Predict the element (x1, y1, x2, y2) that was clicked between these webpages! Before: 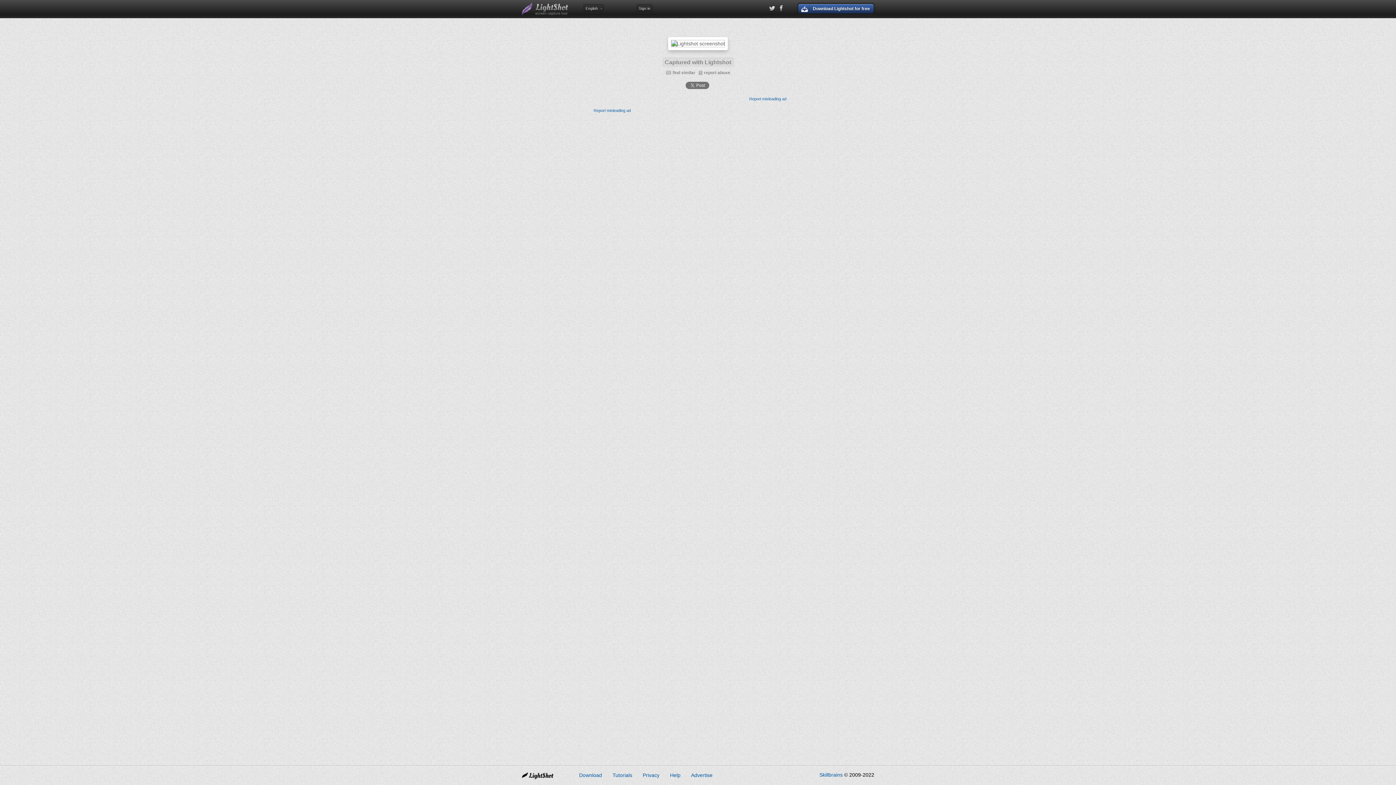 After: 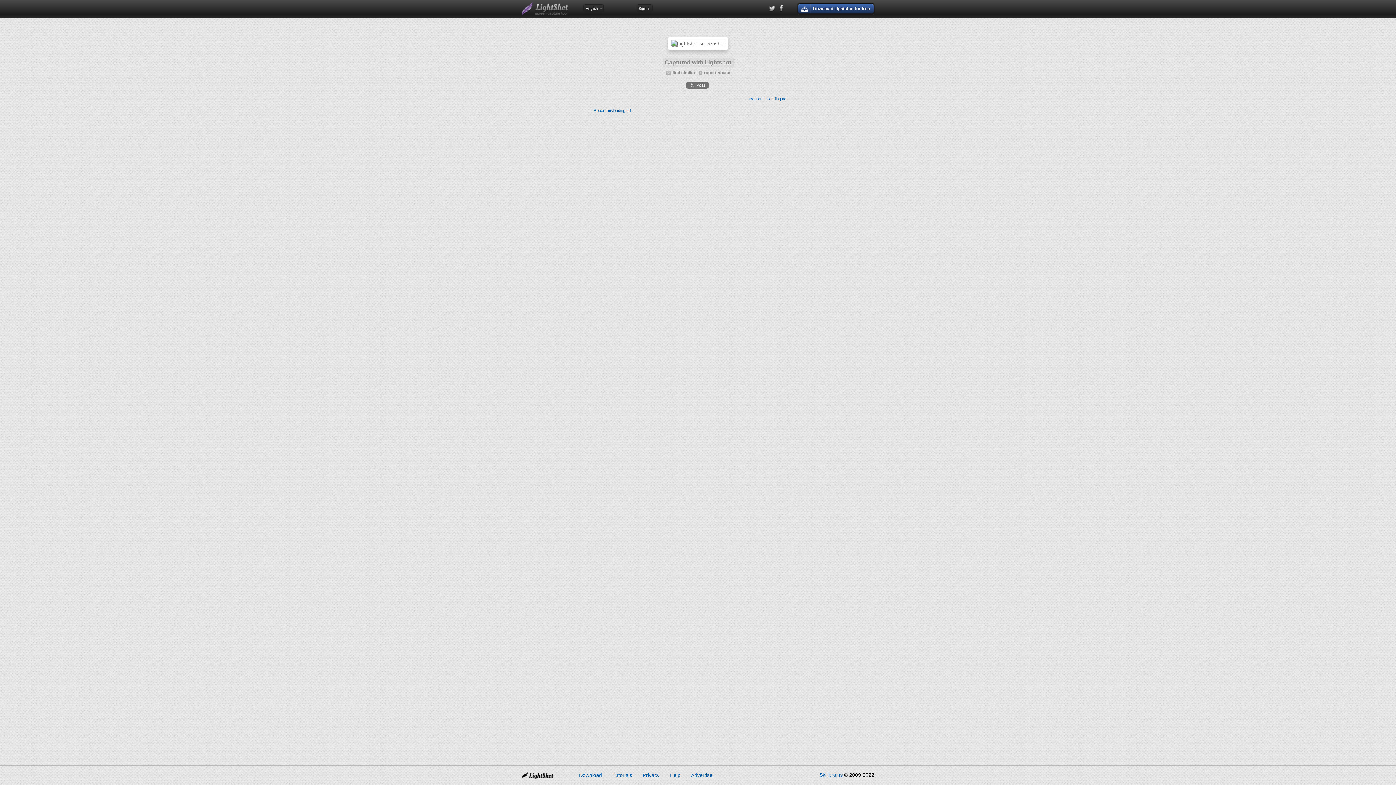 Action: label: Tutorials bbox: (612, 772, 632, 778)